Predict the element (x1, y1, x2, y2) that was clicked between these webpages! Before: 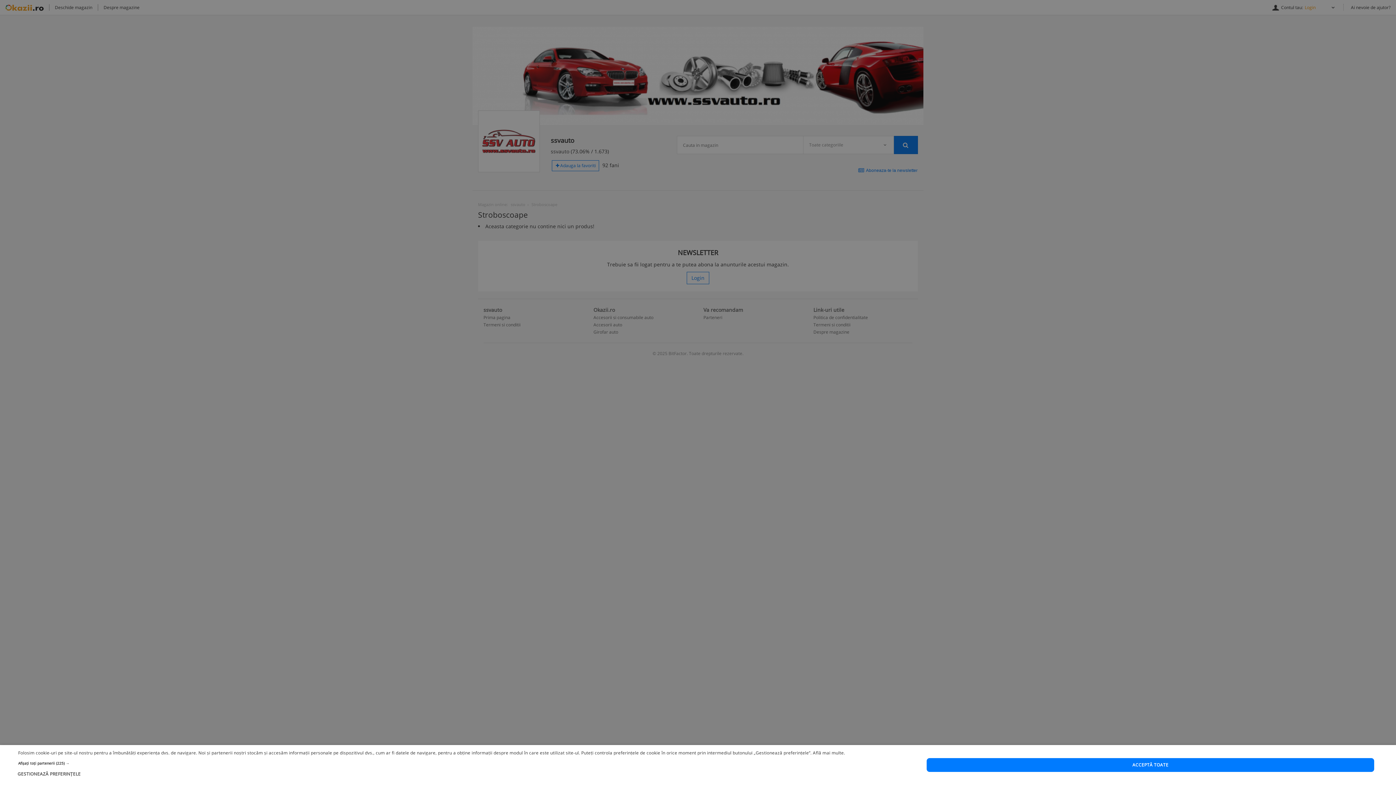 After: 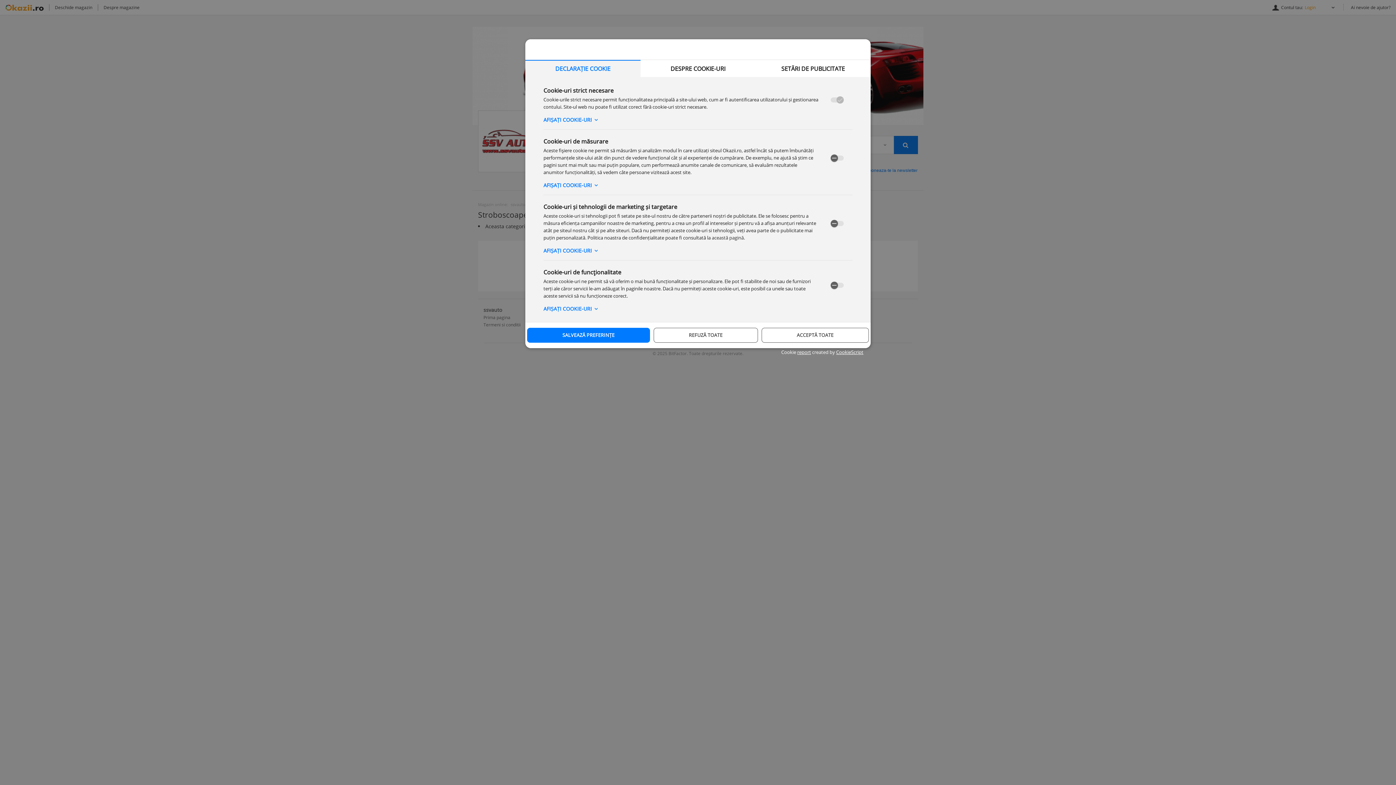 Action: label:  GESTIONEAZĂ PREFERINȚELE bbox: (18, 770, 845, 777)